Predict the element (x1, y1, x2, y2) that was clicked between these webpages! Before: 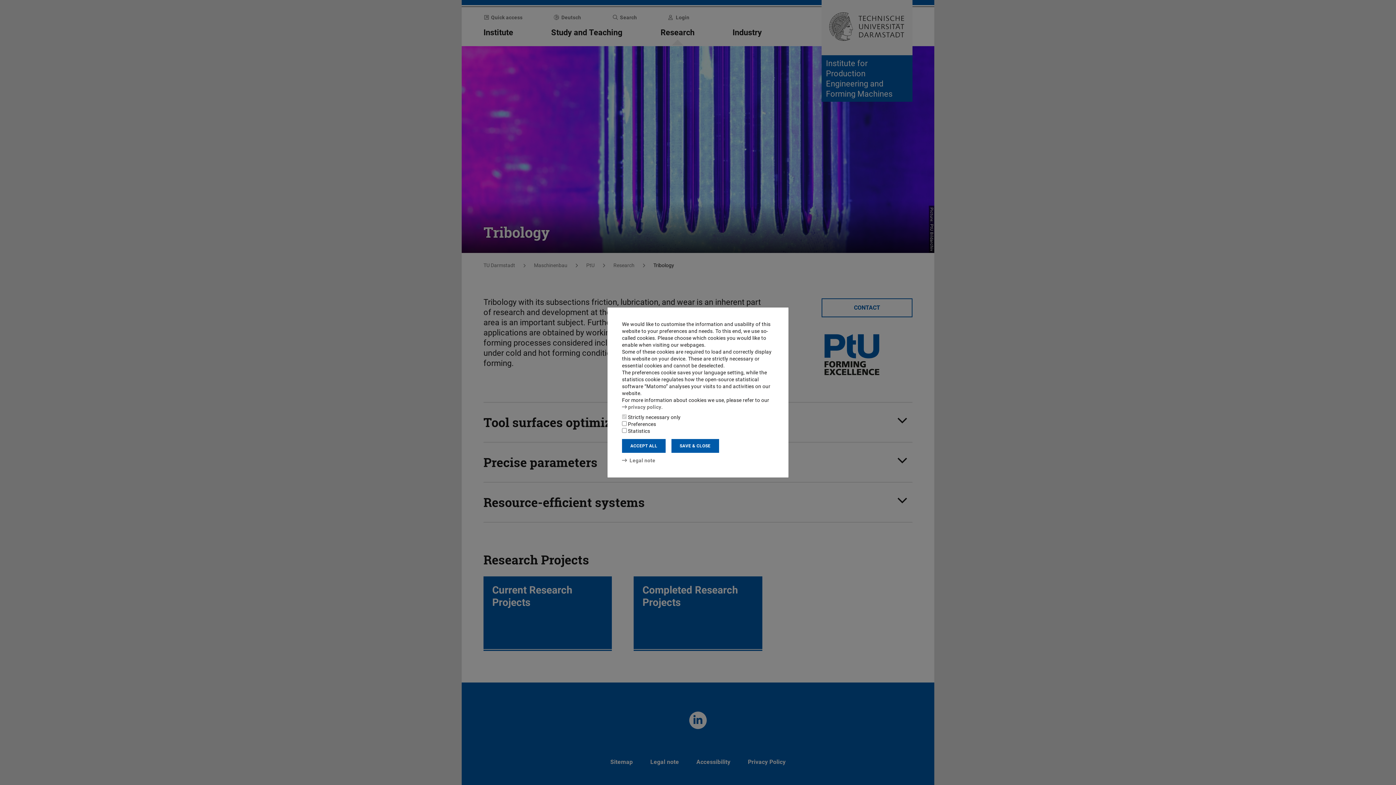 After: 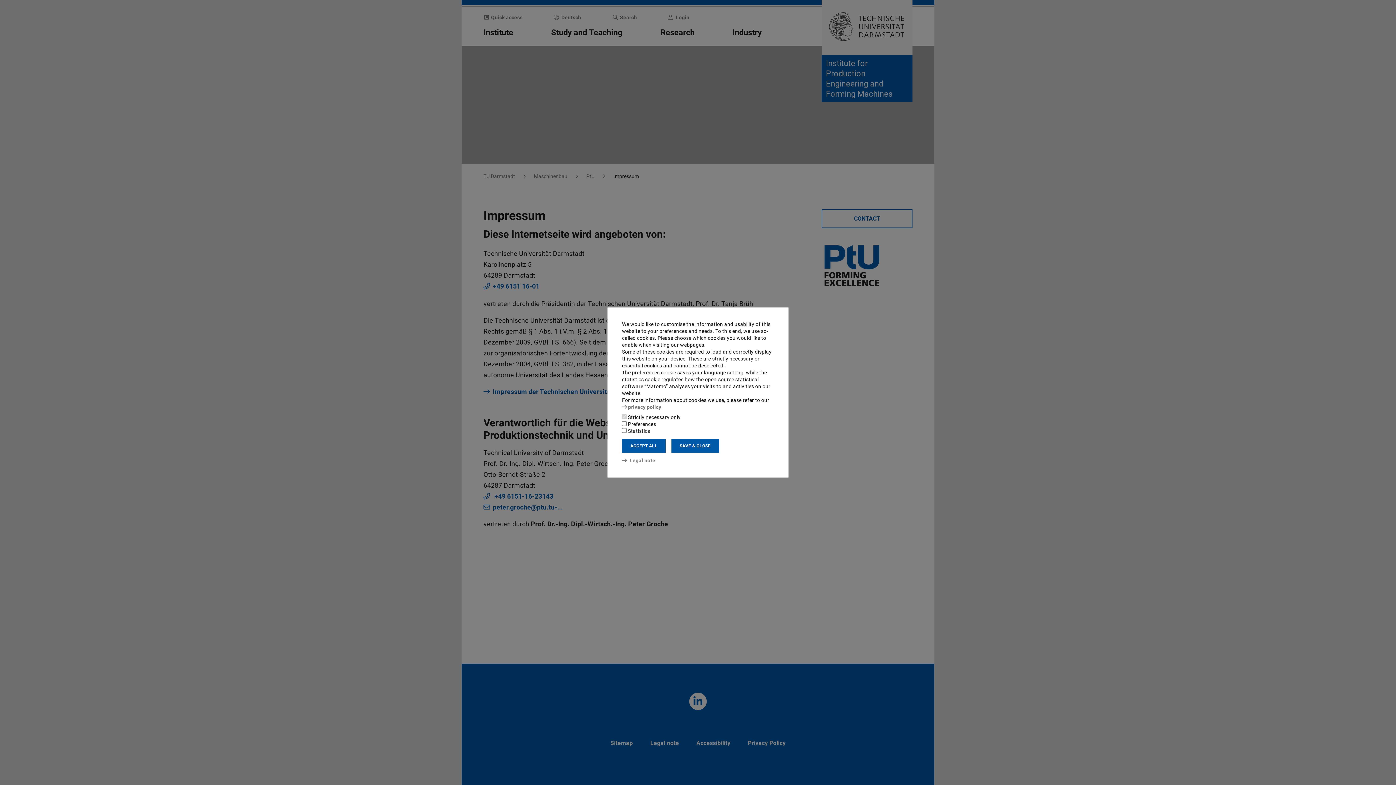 Action: bbox: (622, 457, 655, 463) label: Legal note